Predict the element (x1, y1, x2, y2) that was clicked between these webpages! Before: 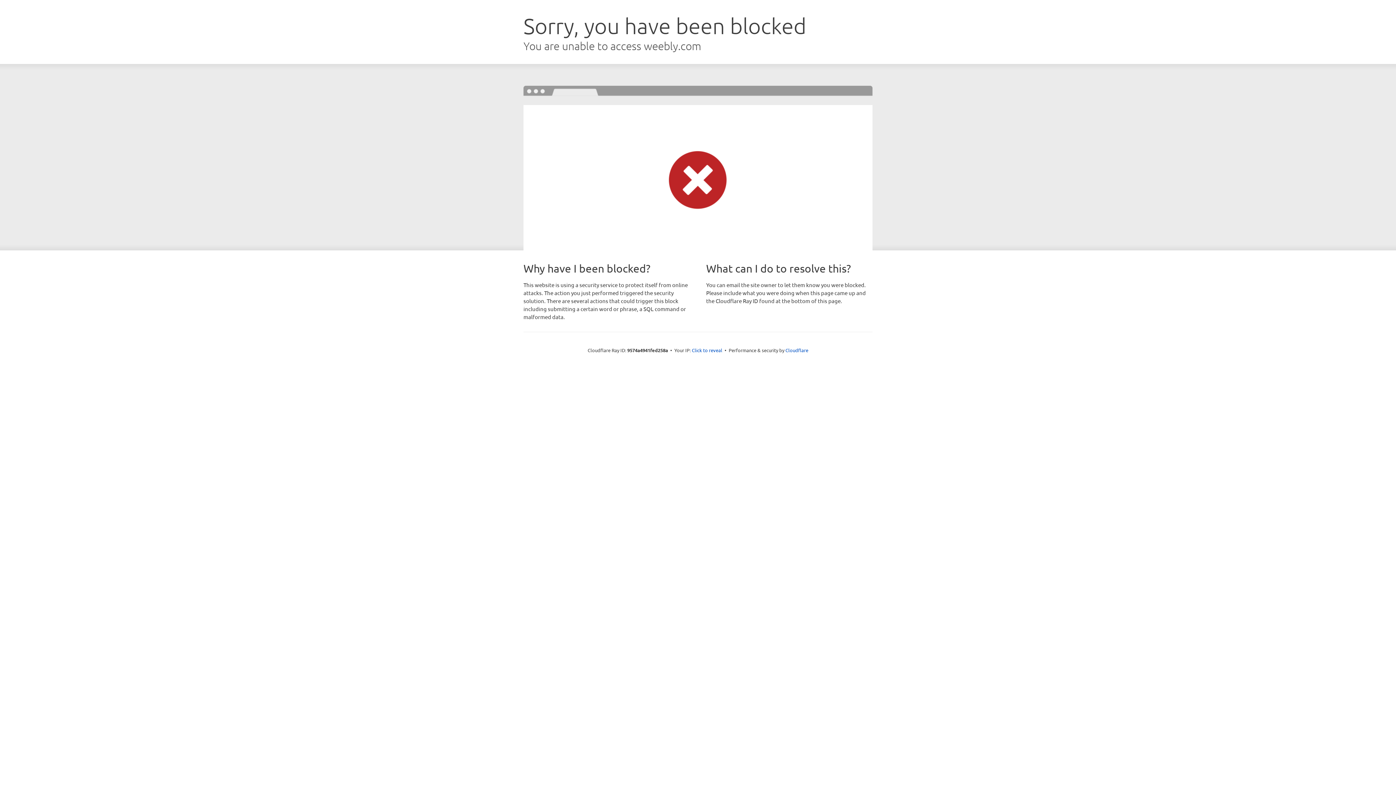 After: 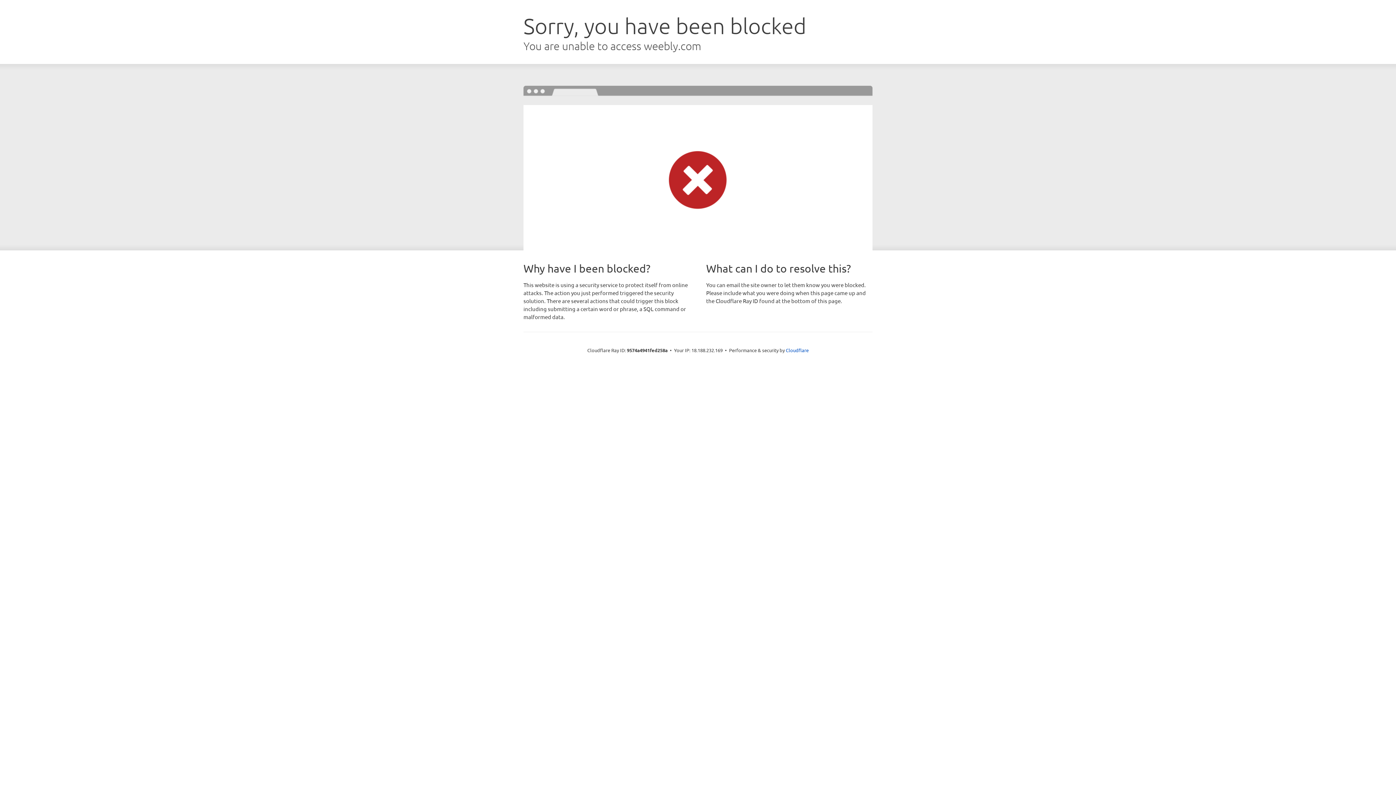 Action: bbox: (692, 346, 722, 353) label: Click to reveal